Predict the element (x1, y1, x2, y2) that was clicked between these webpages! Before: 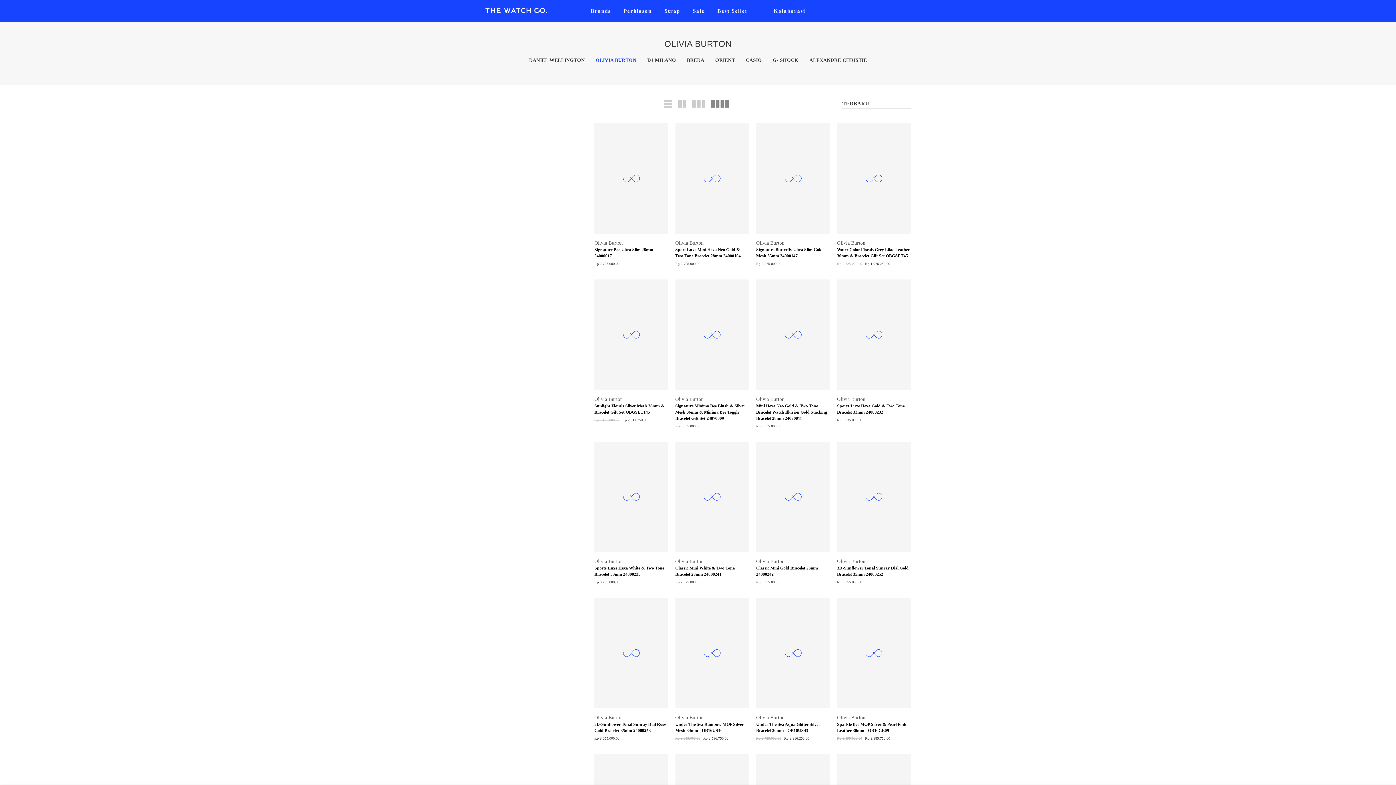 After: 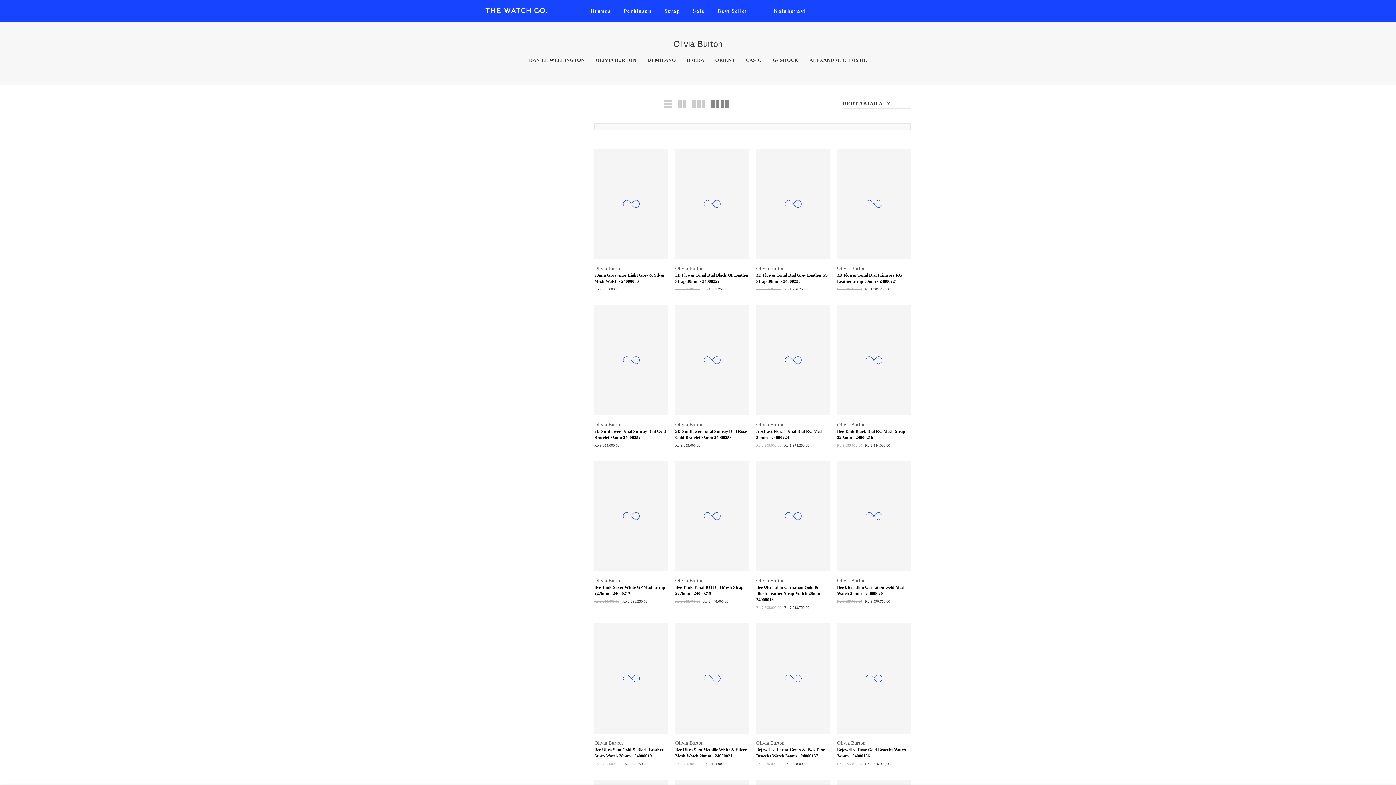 Action: bbox: (594, 240, 622, 245) label: Olivia Burton